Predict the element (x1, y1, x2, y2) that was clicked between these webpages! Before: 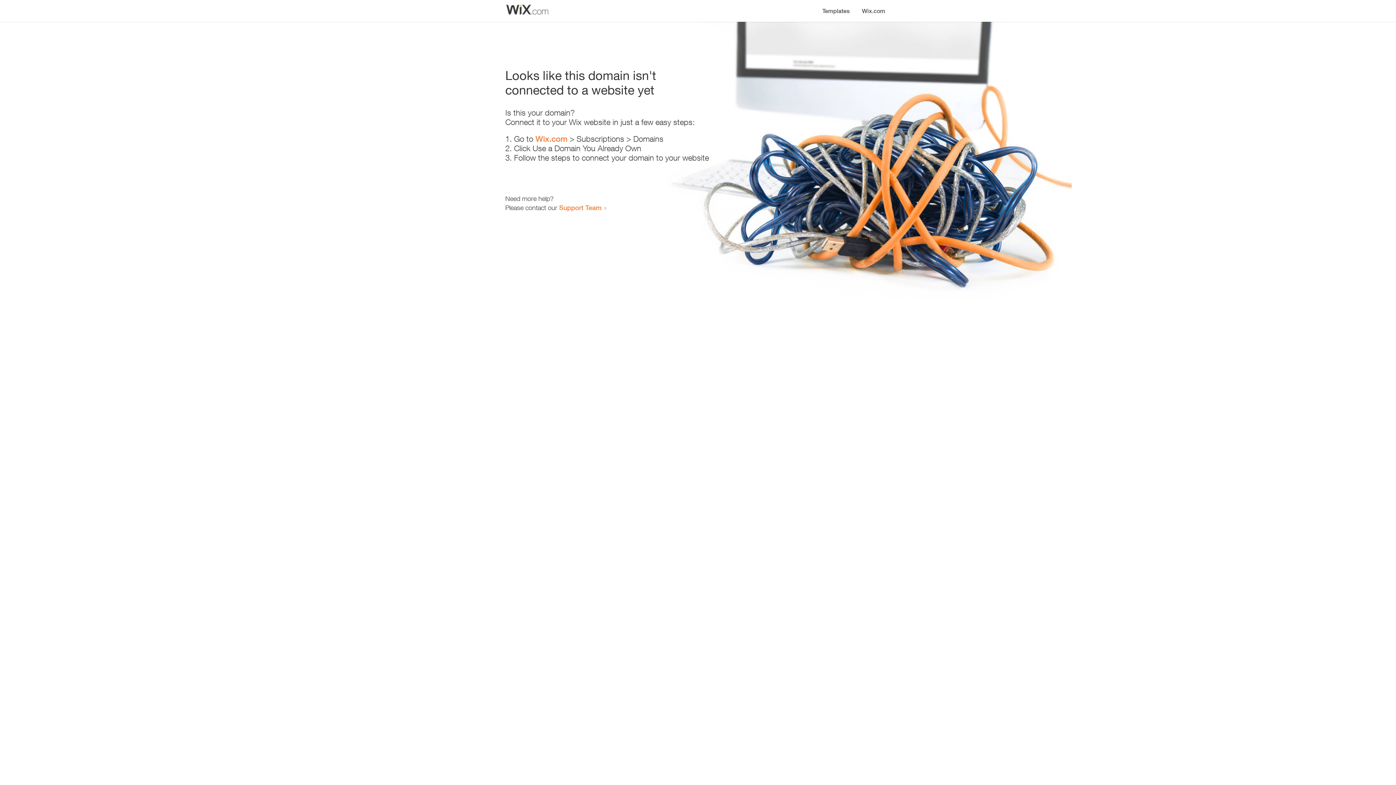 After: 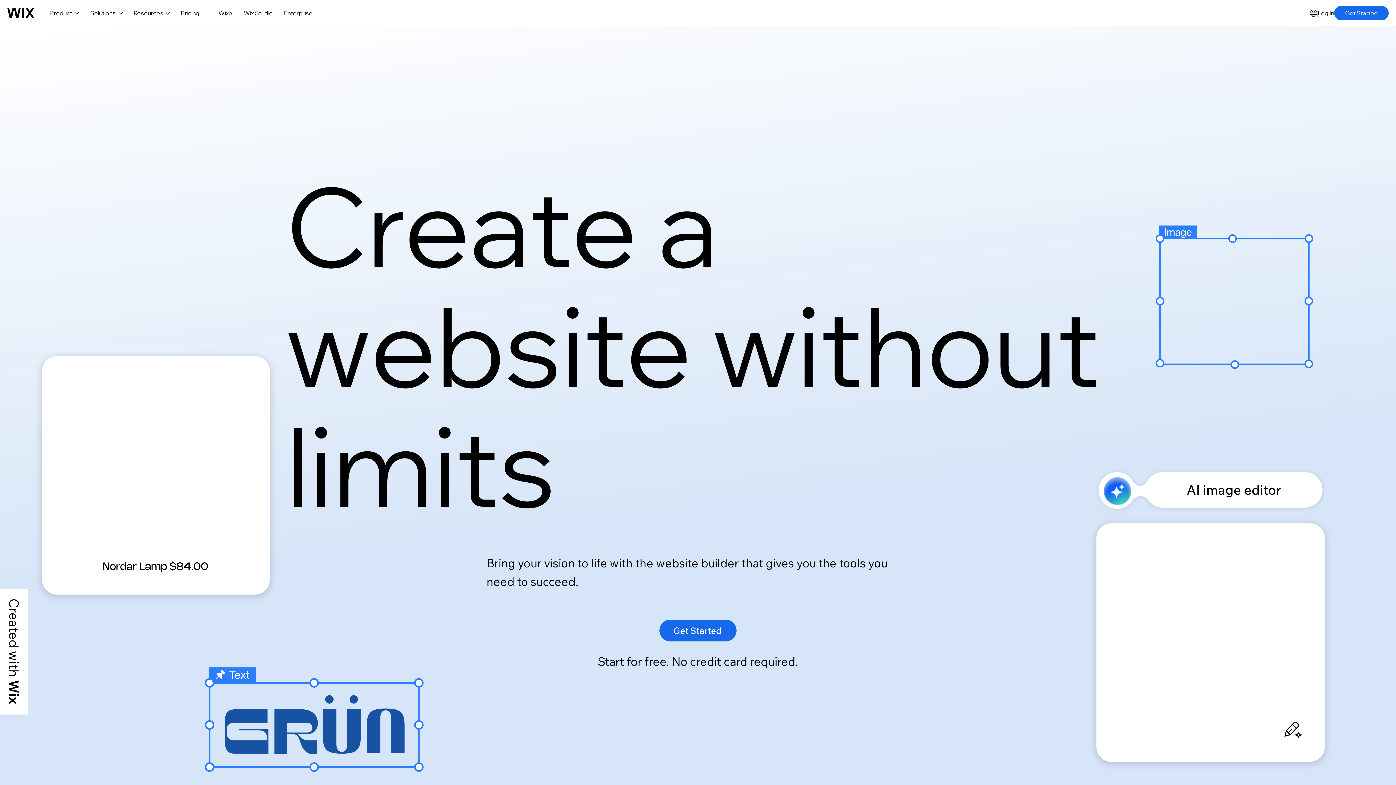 Action: label: Wix.com bbox: (535, 134, 567, 143)